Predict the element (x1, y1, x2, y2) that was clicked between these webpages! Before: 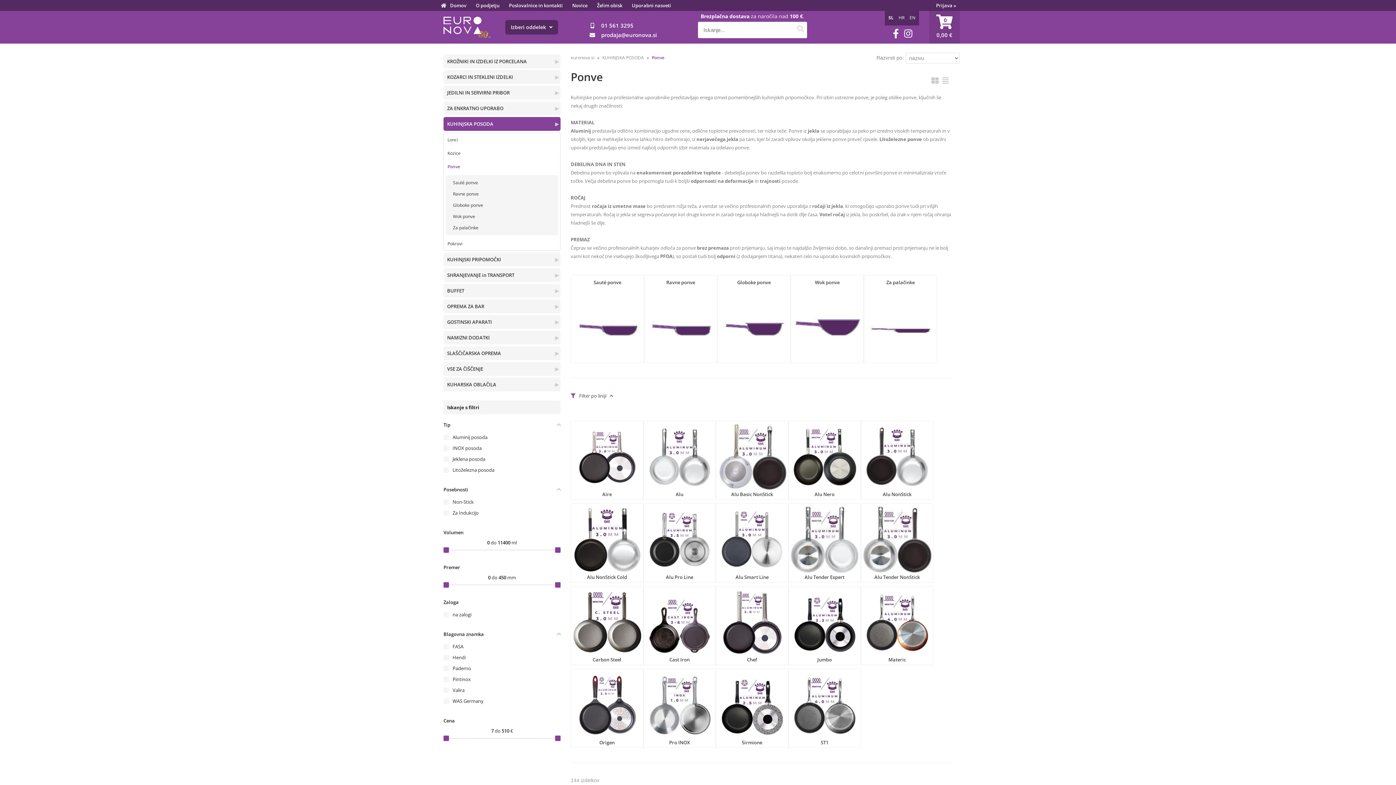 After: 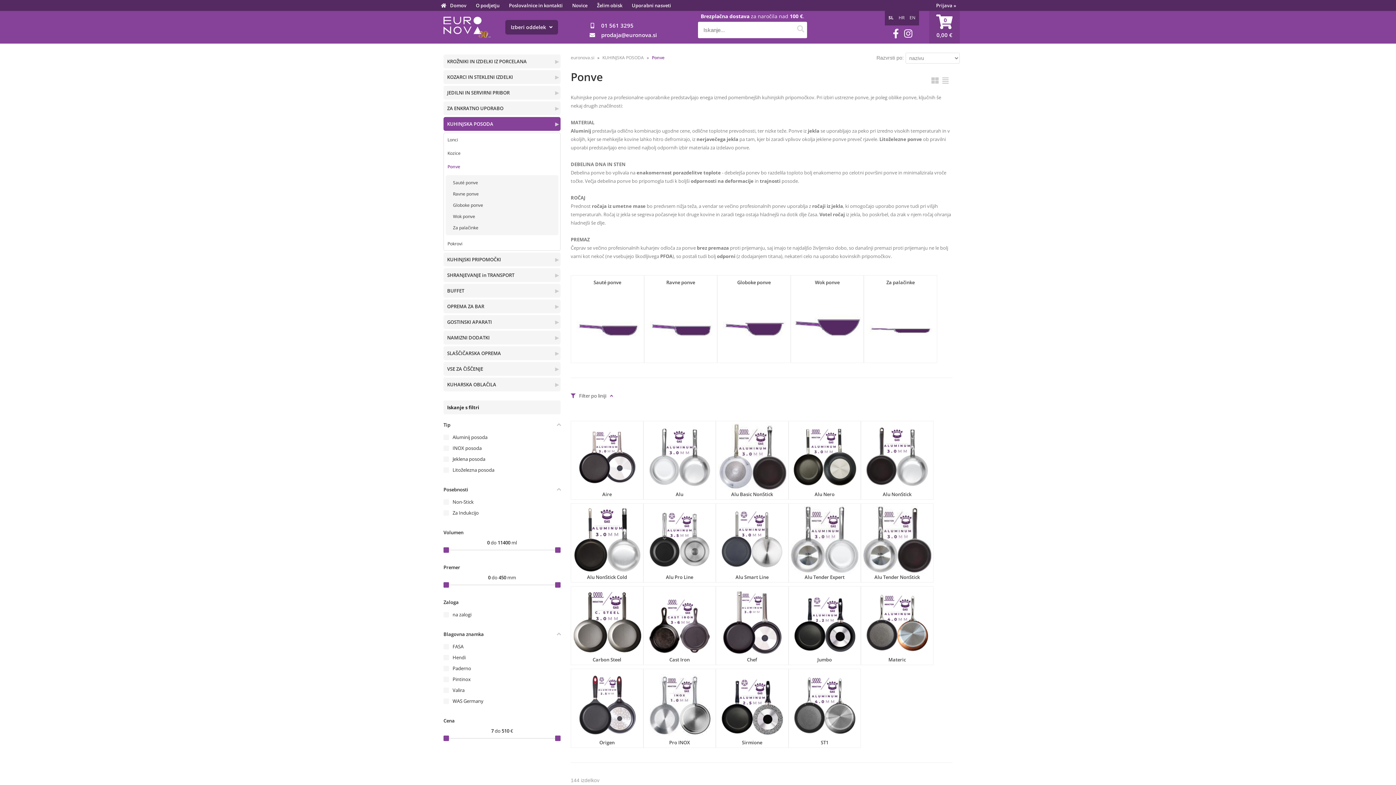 Action: label: 01 561 3295 bbox: (601, 21, 633, 29)